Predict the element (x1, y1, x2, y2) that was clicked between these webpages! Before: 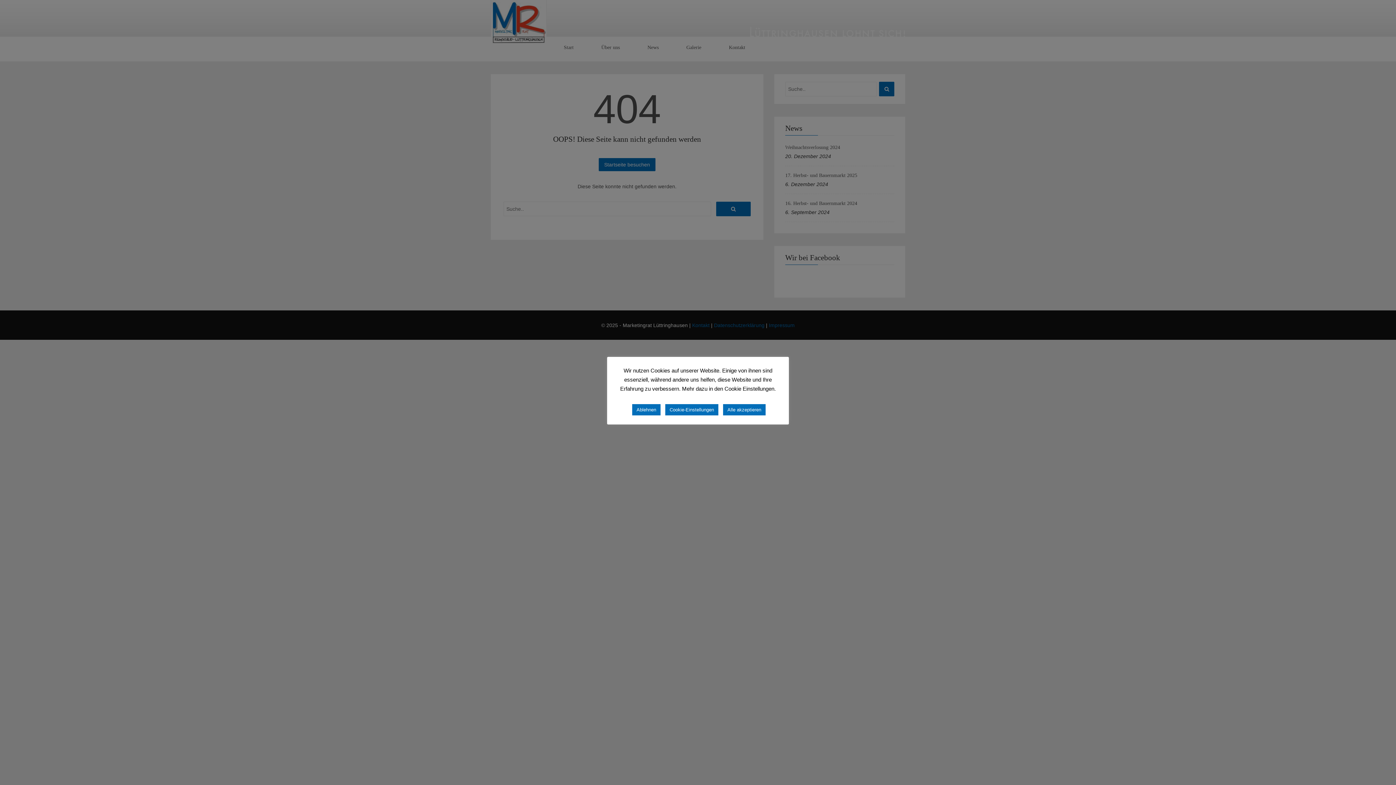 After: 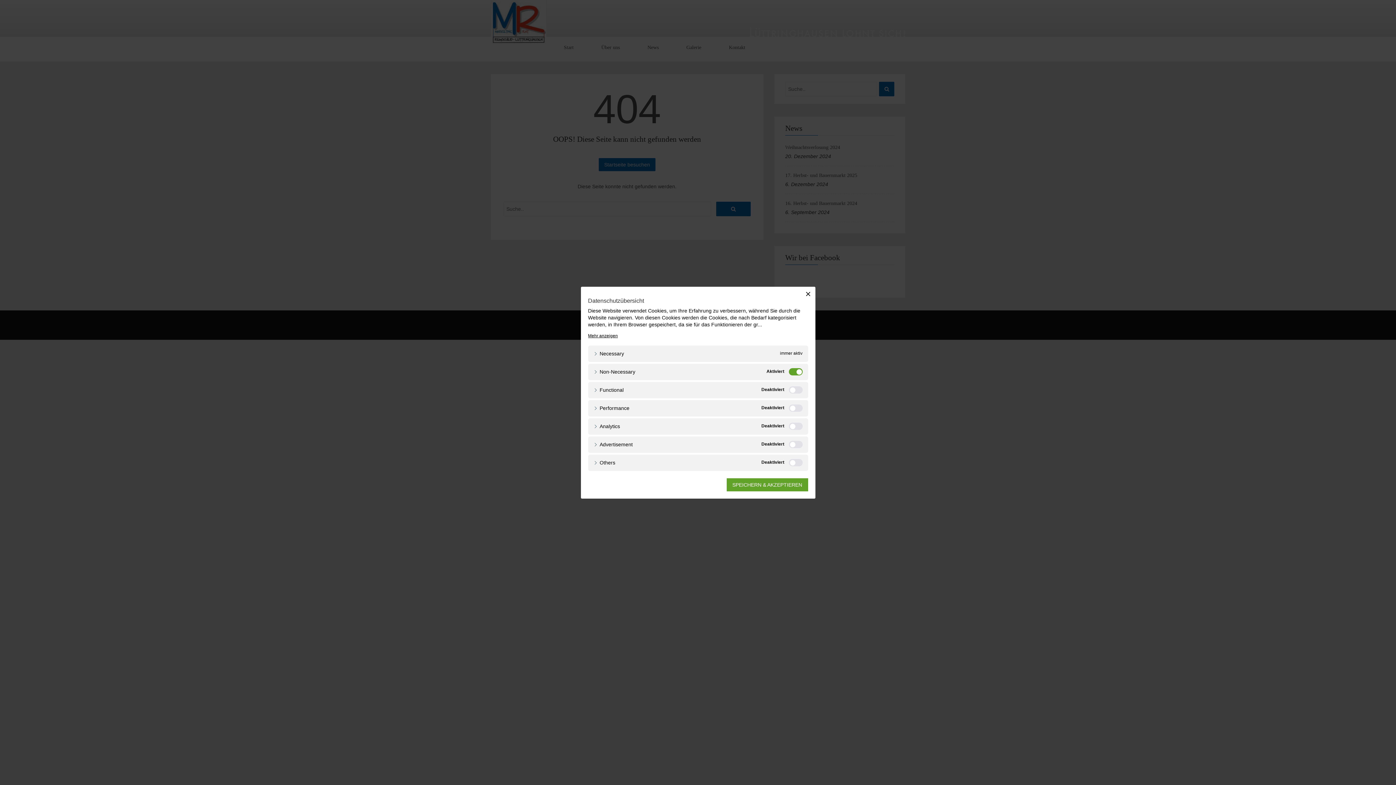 Action: label: Cookie-Einstellungen bbox: (665, 404, 718, 415)